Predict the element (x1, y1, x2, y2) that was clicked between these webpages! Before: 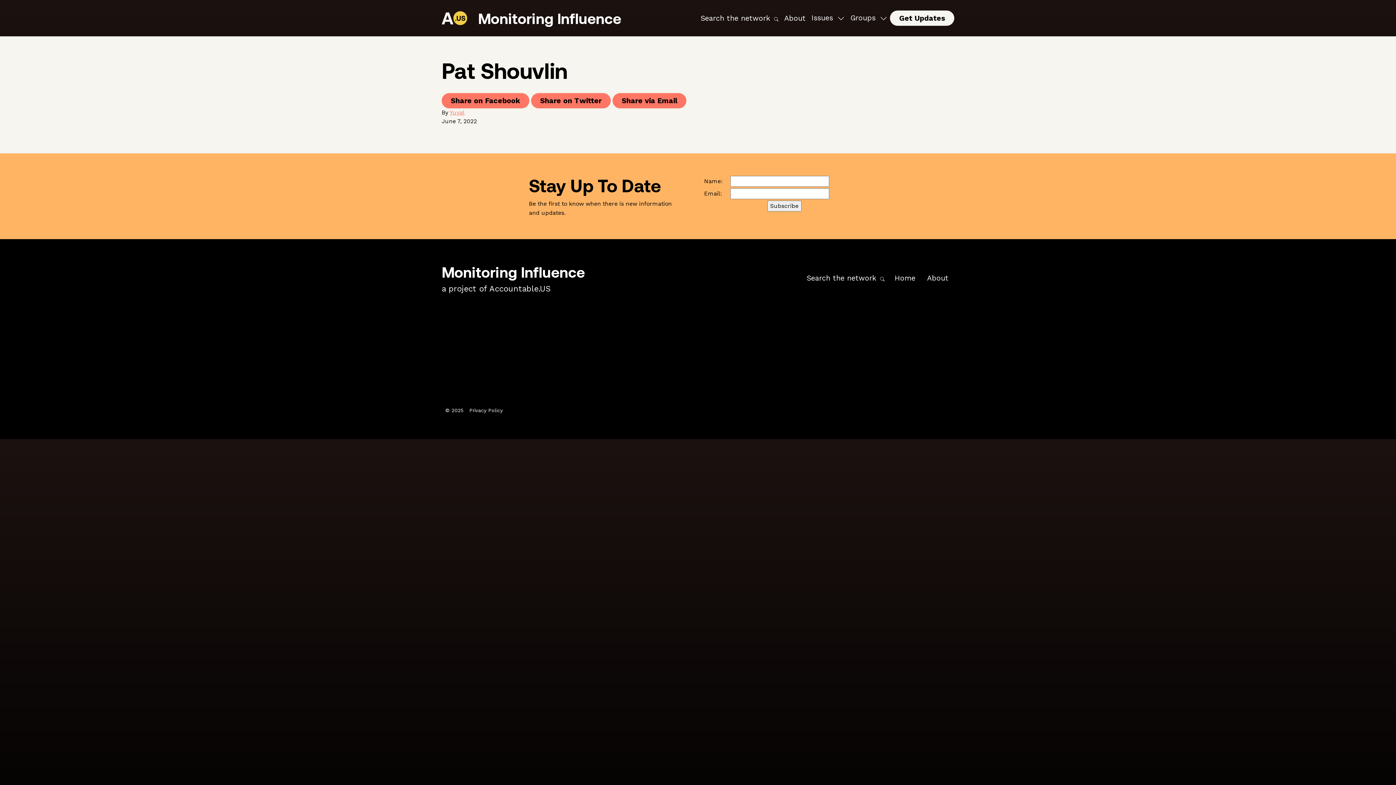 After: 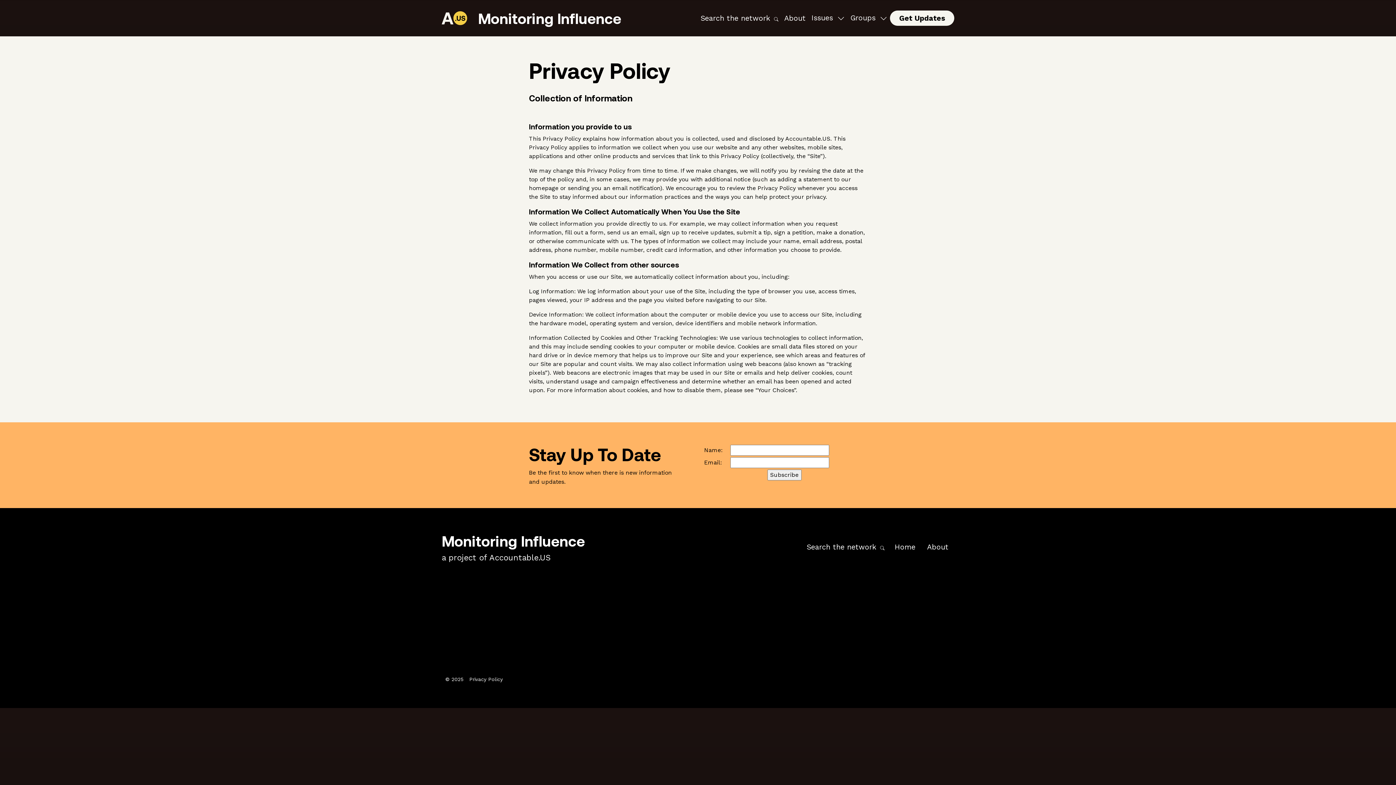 Action: label: Privacy Policy bbox: (463, 404, 508, 417)